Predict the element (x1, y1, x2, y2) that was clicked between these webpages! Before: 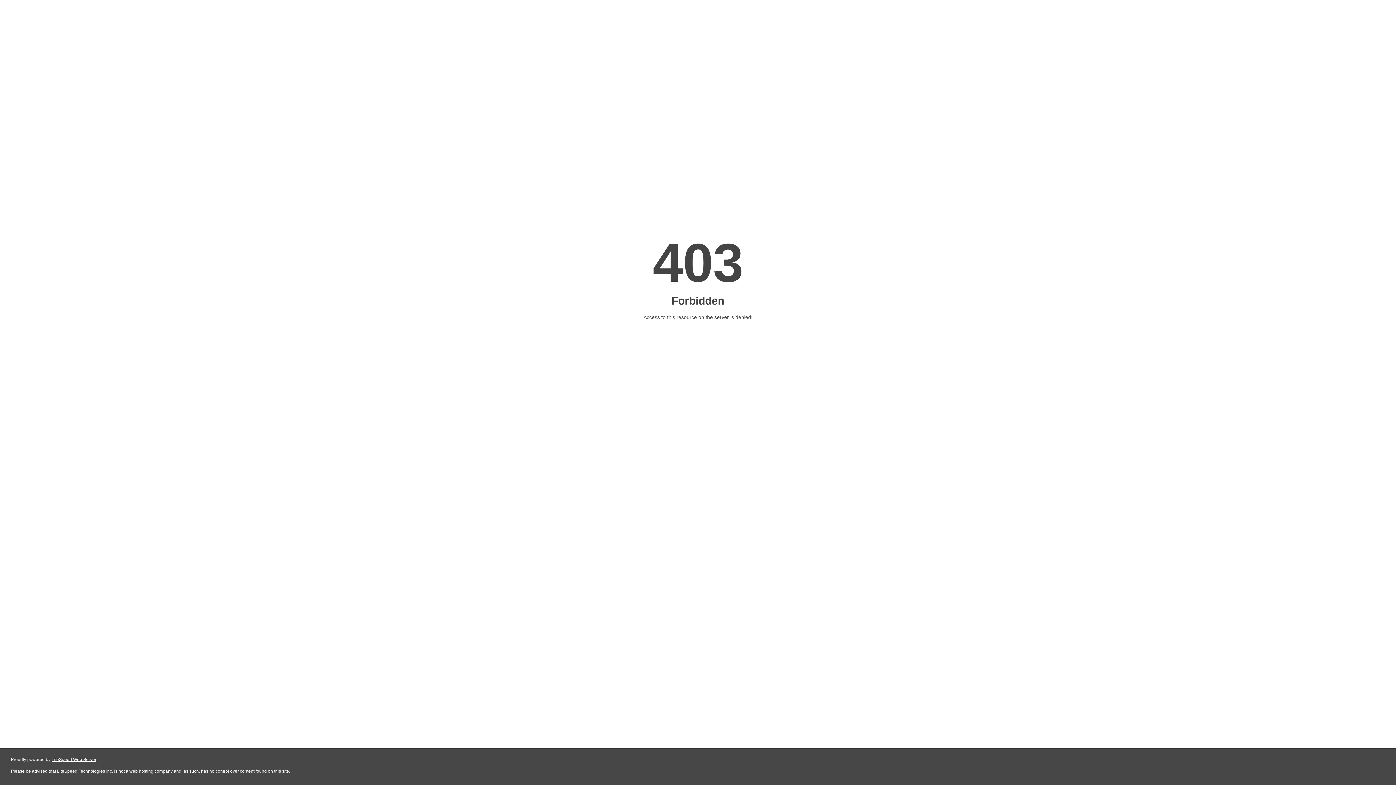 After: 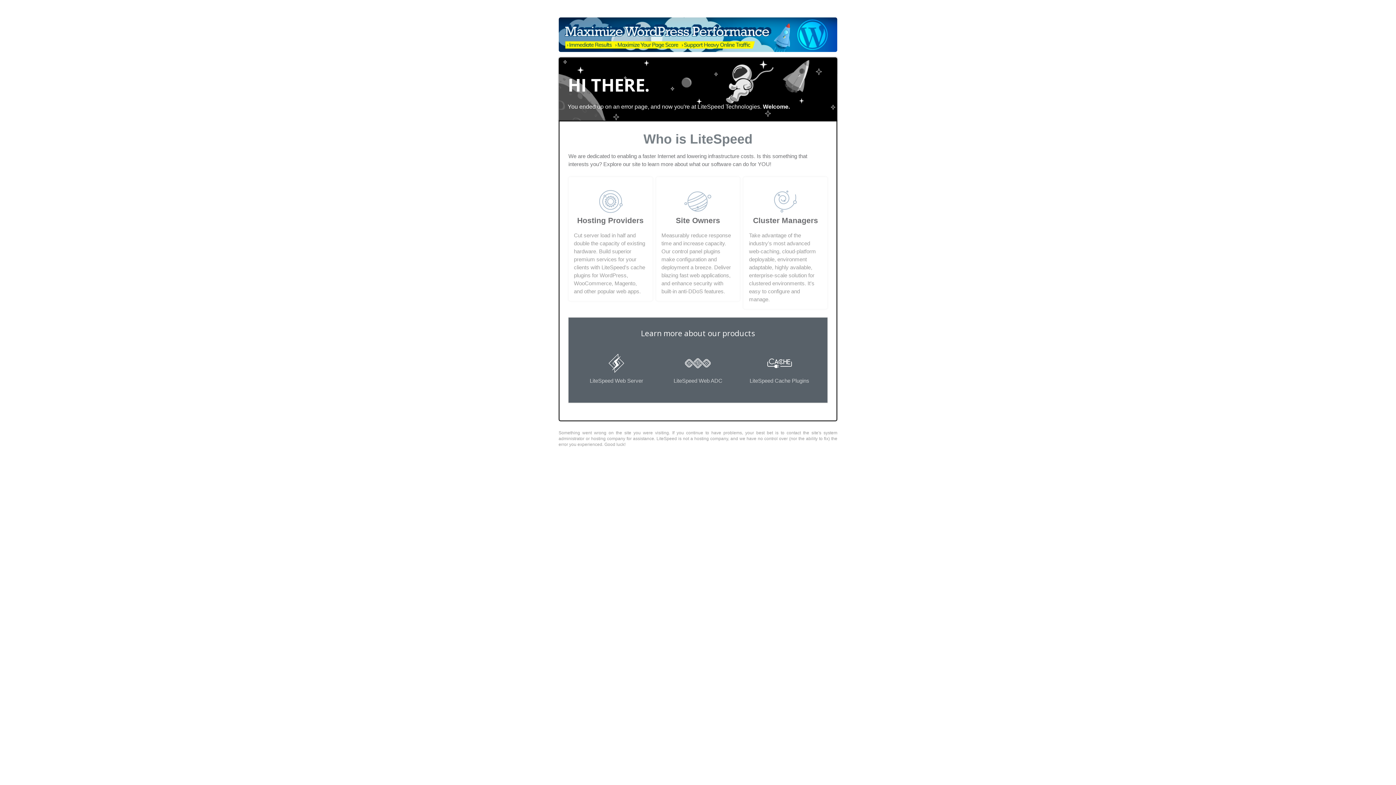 Action: label: LiteSpeed Web Server bbox: (51, 757, 96, 762)